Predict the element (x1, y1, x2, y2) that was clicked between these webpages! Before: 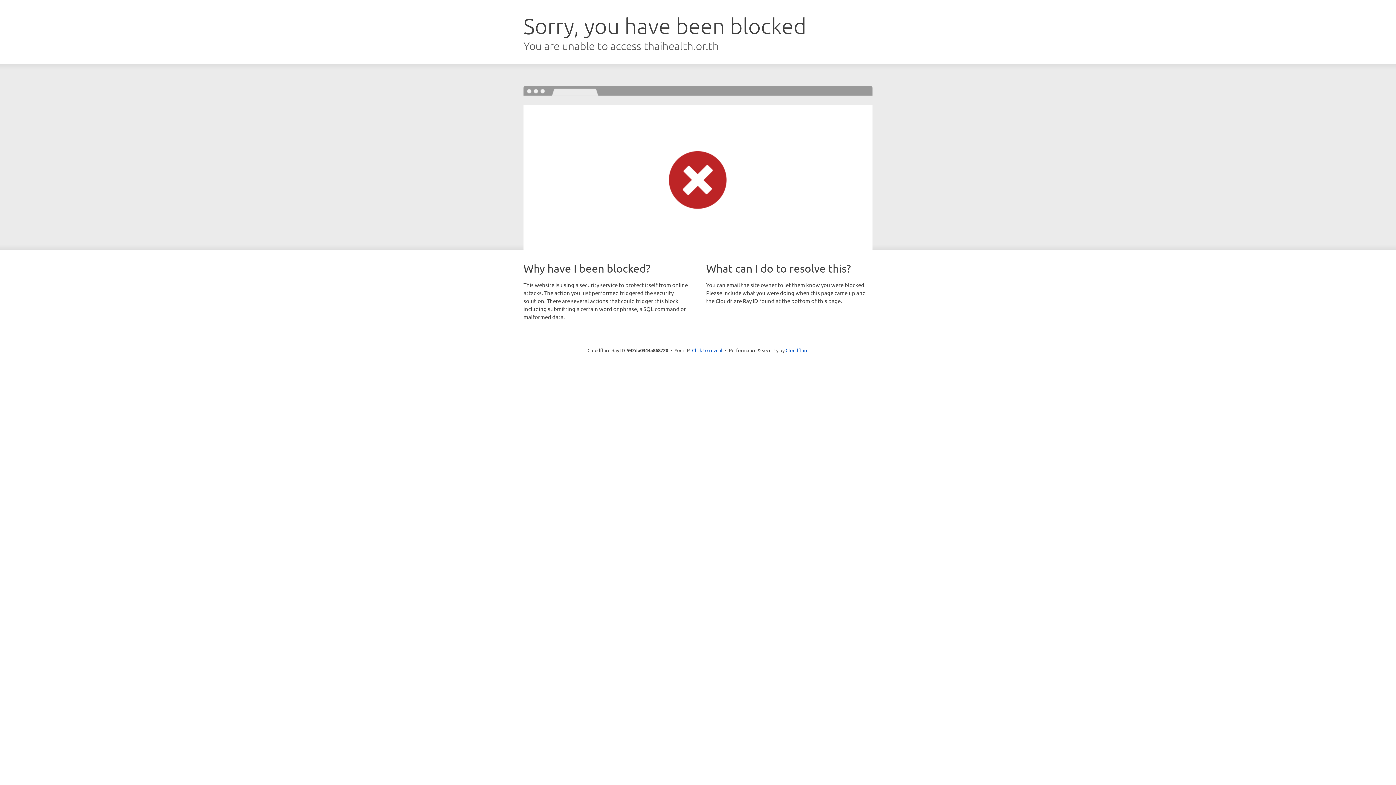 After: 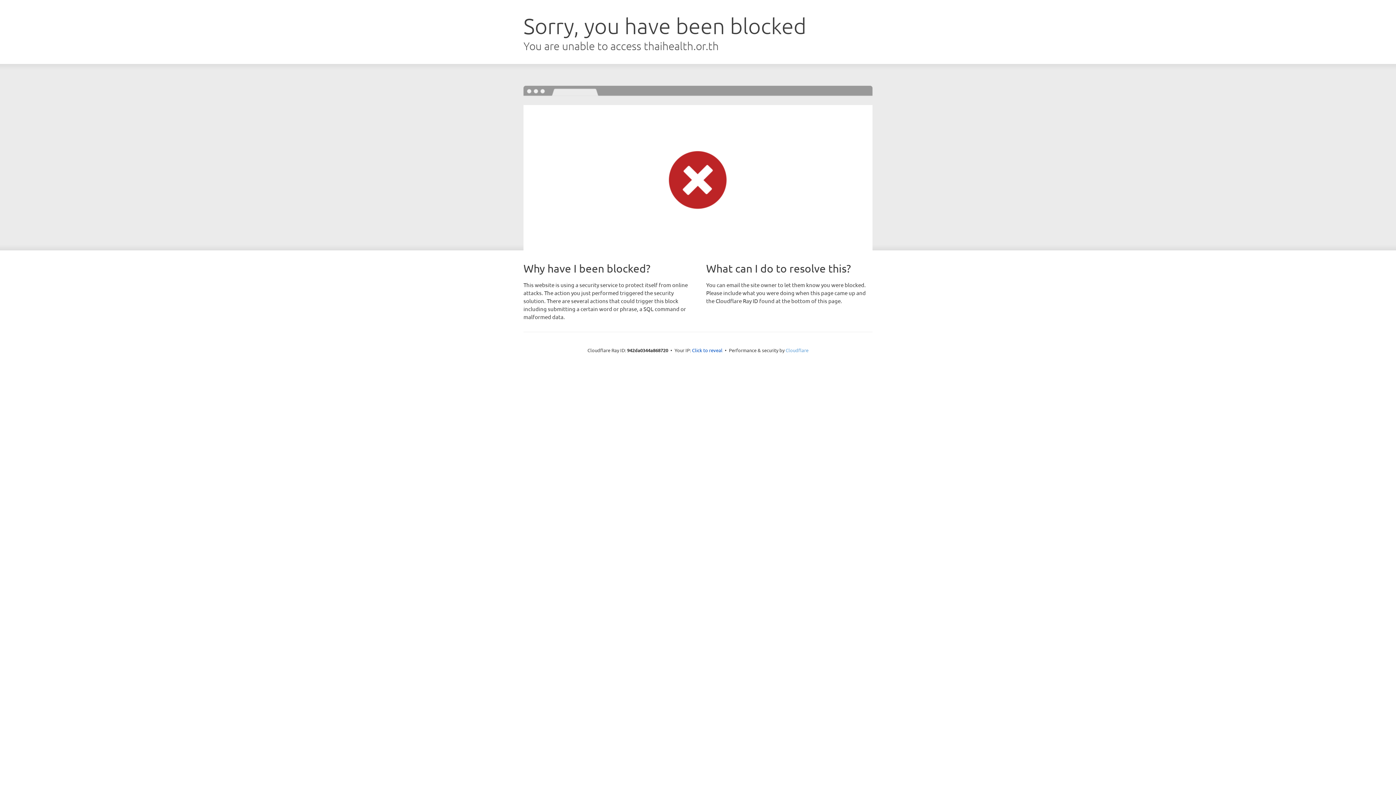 Action: bbox: (785, 347, 808, 353) label: Cloudflare